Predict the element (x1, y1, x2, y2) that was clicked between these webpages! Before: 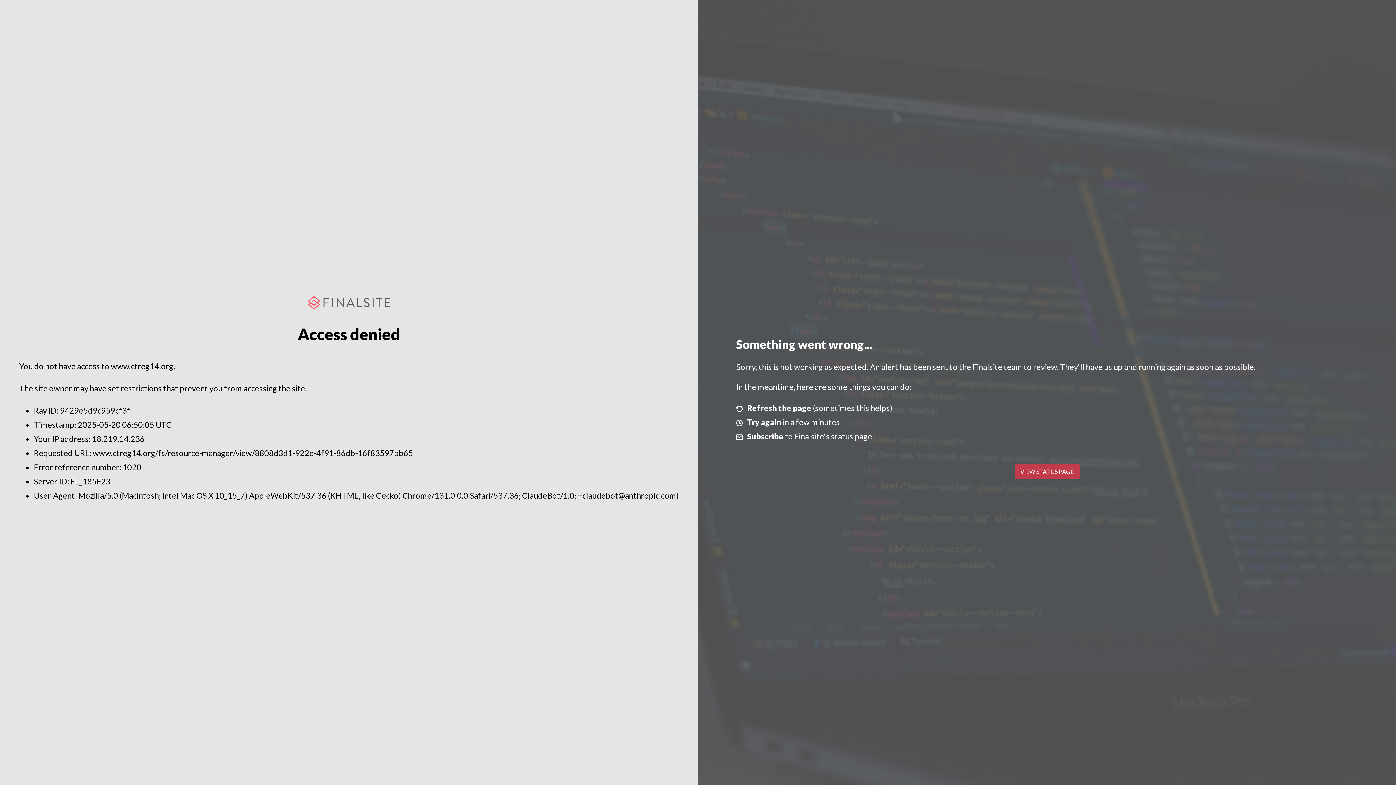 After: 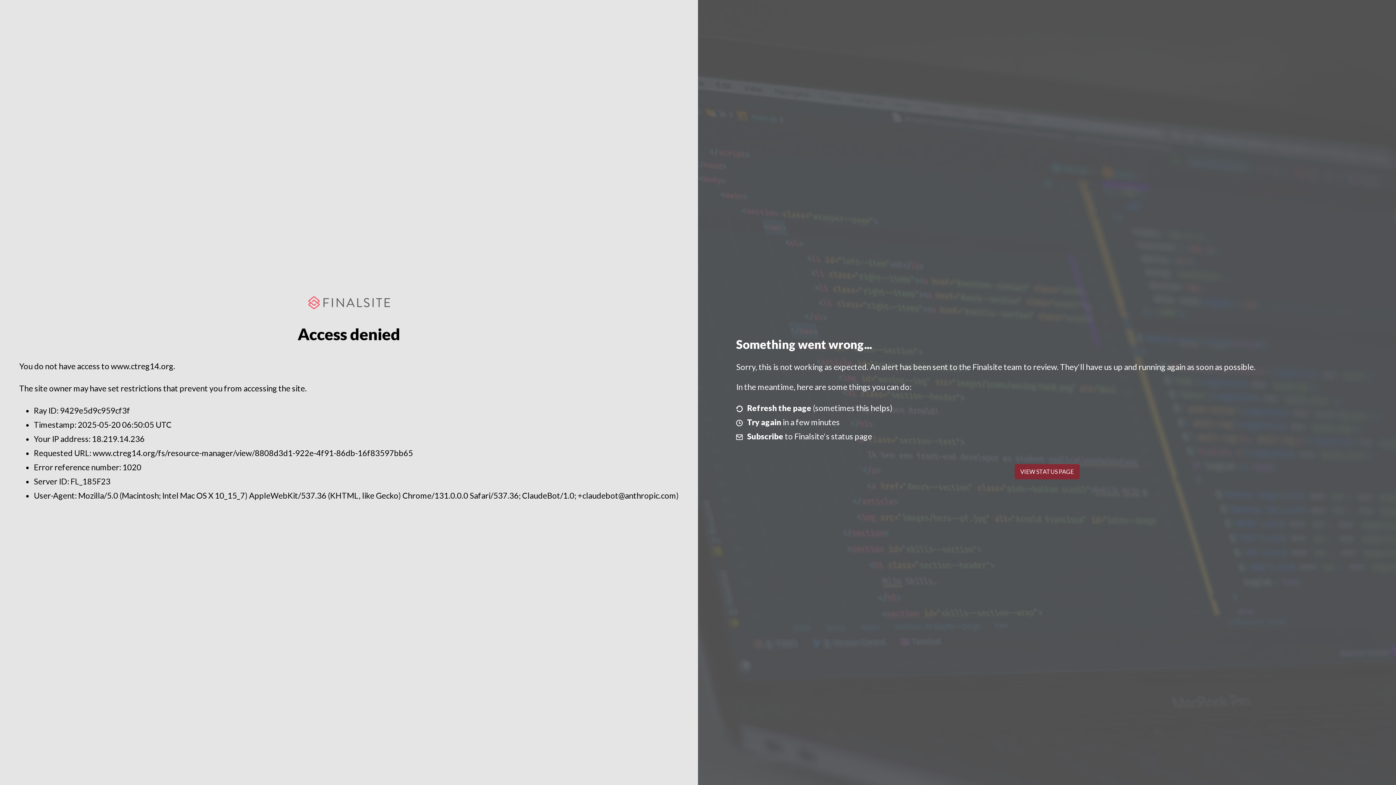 Action: bbox: (1014, 464, 1079, 479) label: VIEW STATUS PAGE